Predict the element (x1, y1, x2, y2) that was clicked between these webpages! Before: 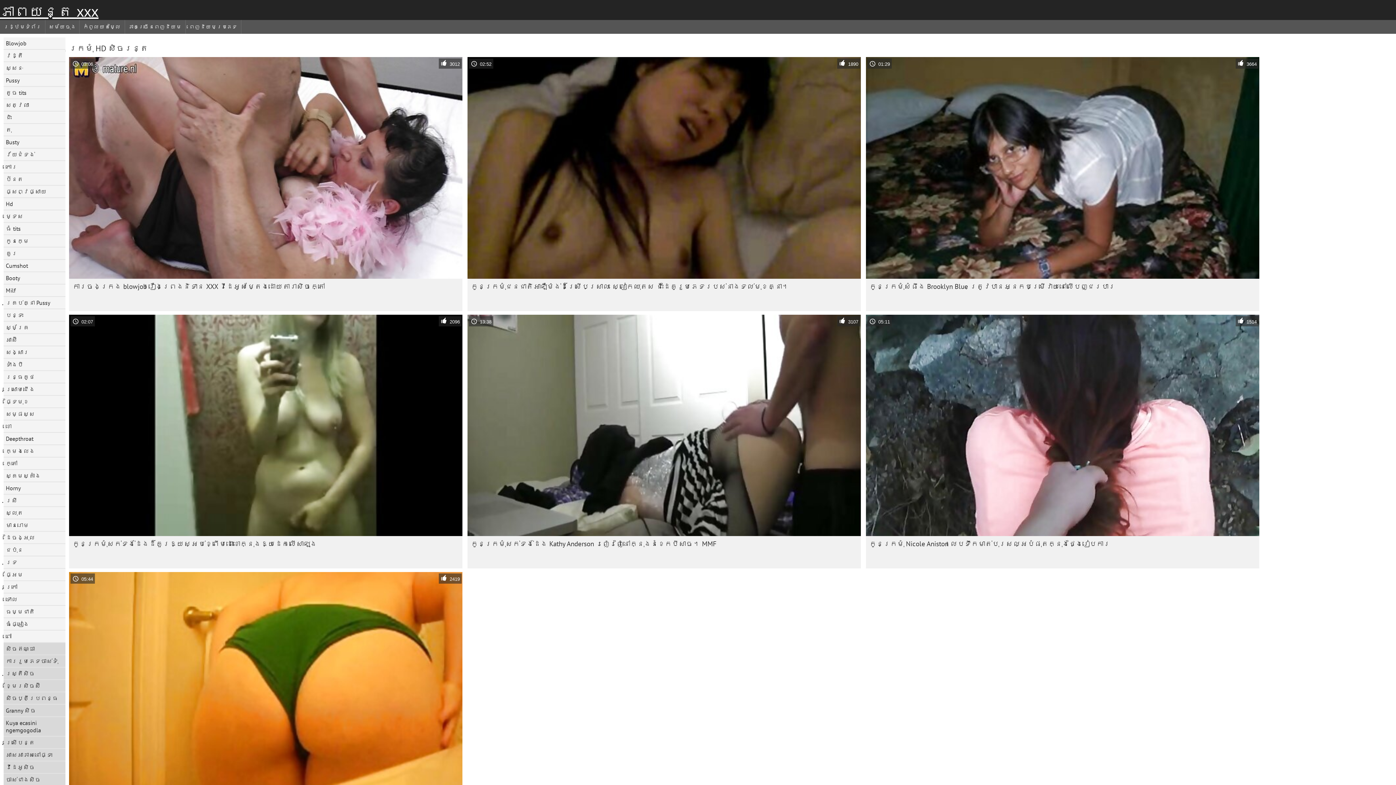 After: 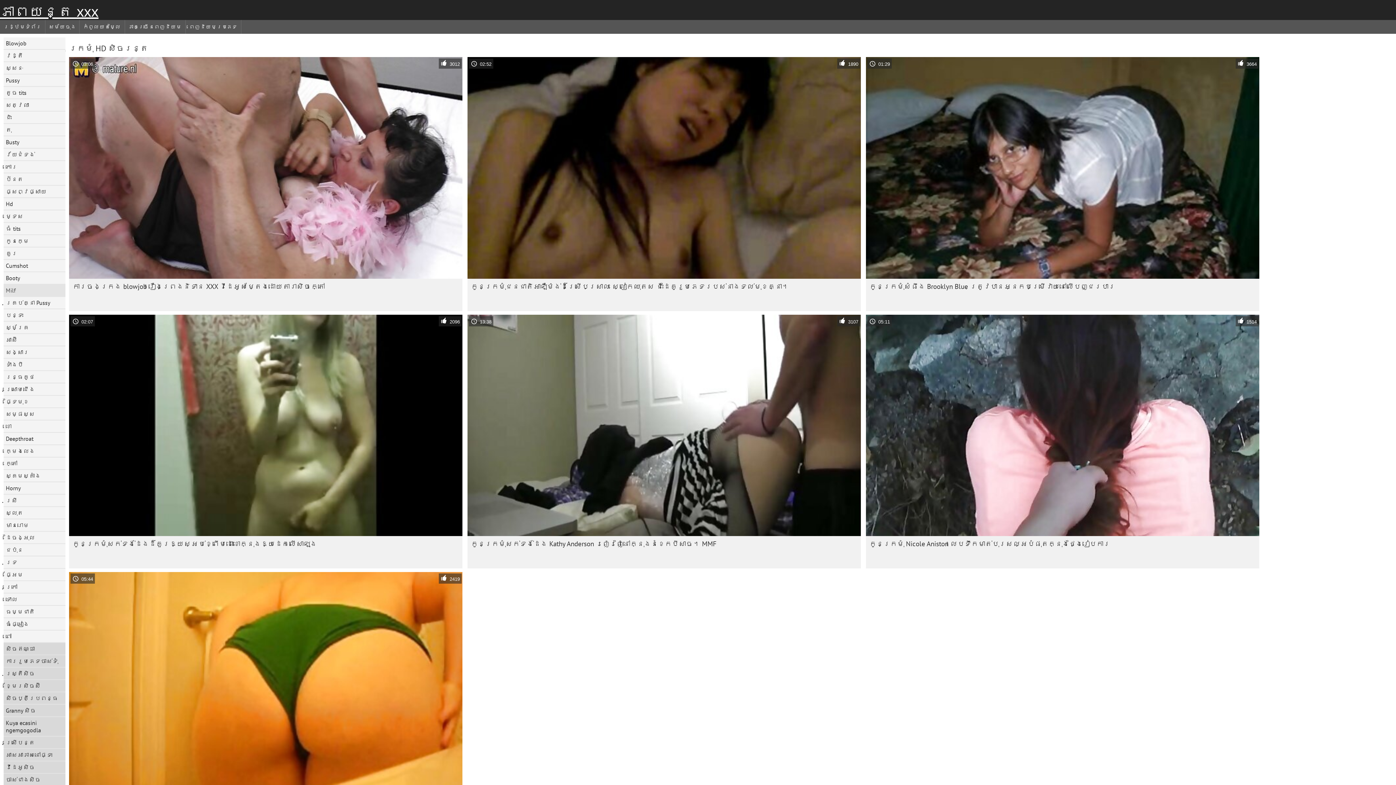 Action: bbox: (3, 284, 65, 297) label: Milf